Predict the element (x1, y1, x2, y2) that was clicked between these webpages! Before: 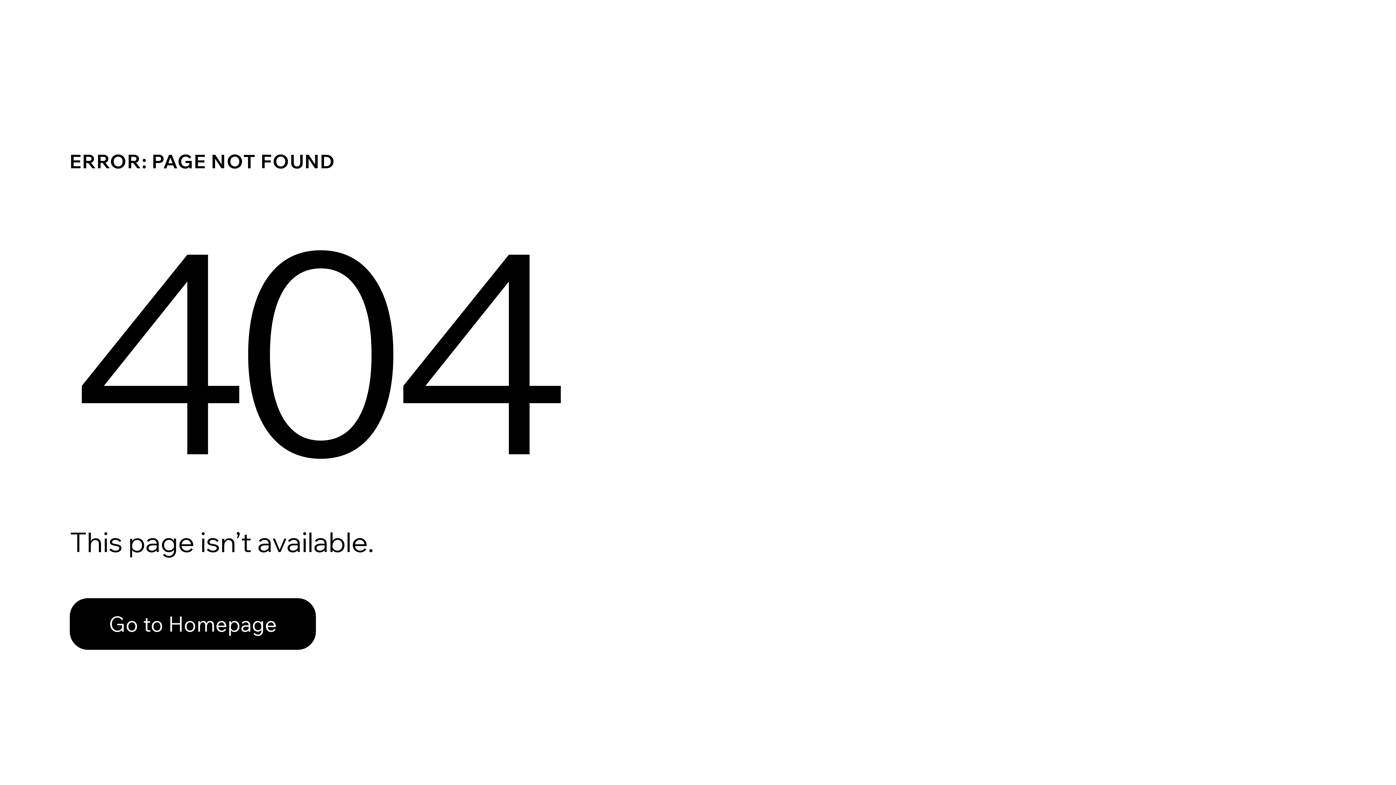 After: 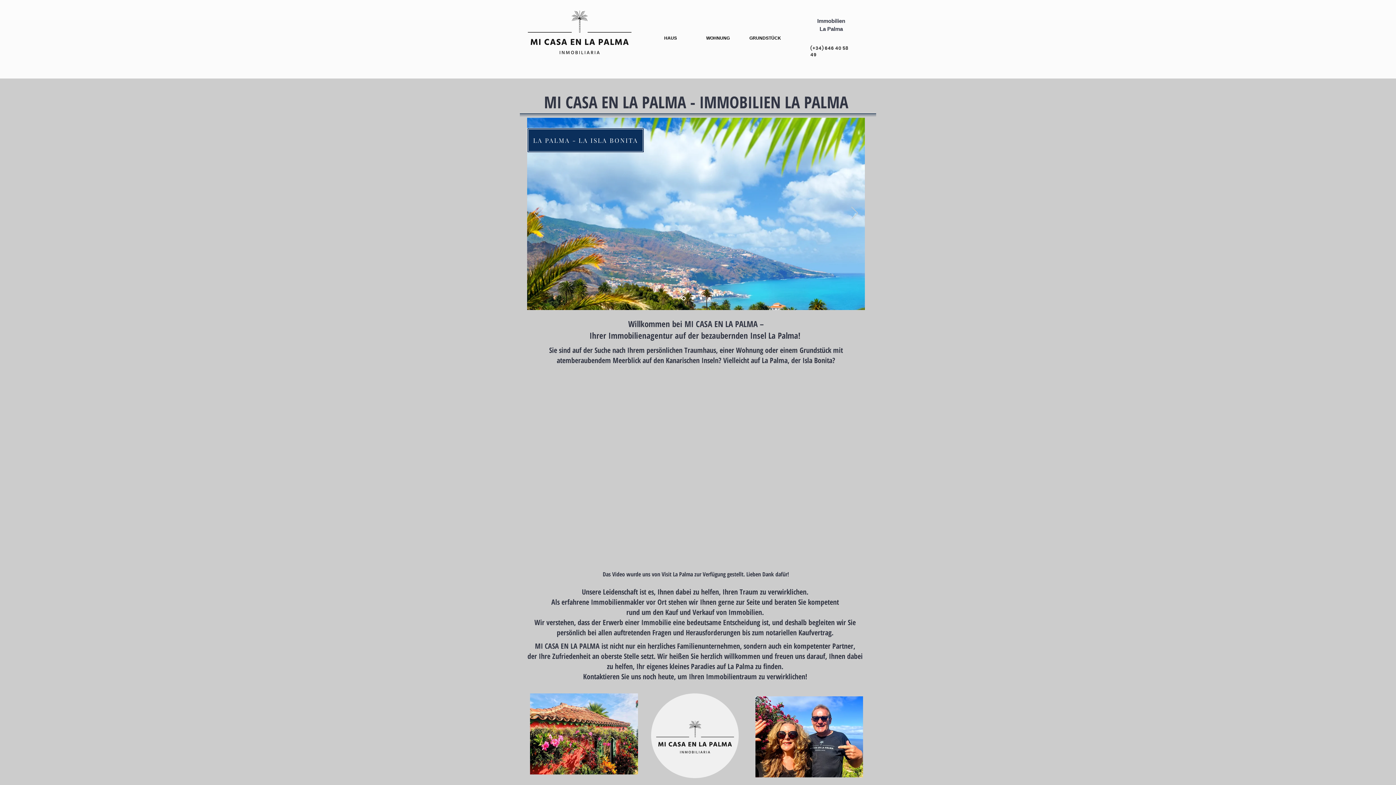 Action: label: Go to Homepage bbox: (69, 598, 316, 650)